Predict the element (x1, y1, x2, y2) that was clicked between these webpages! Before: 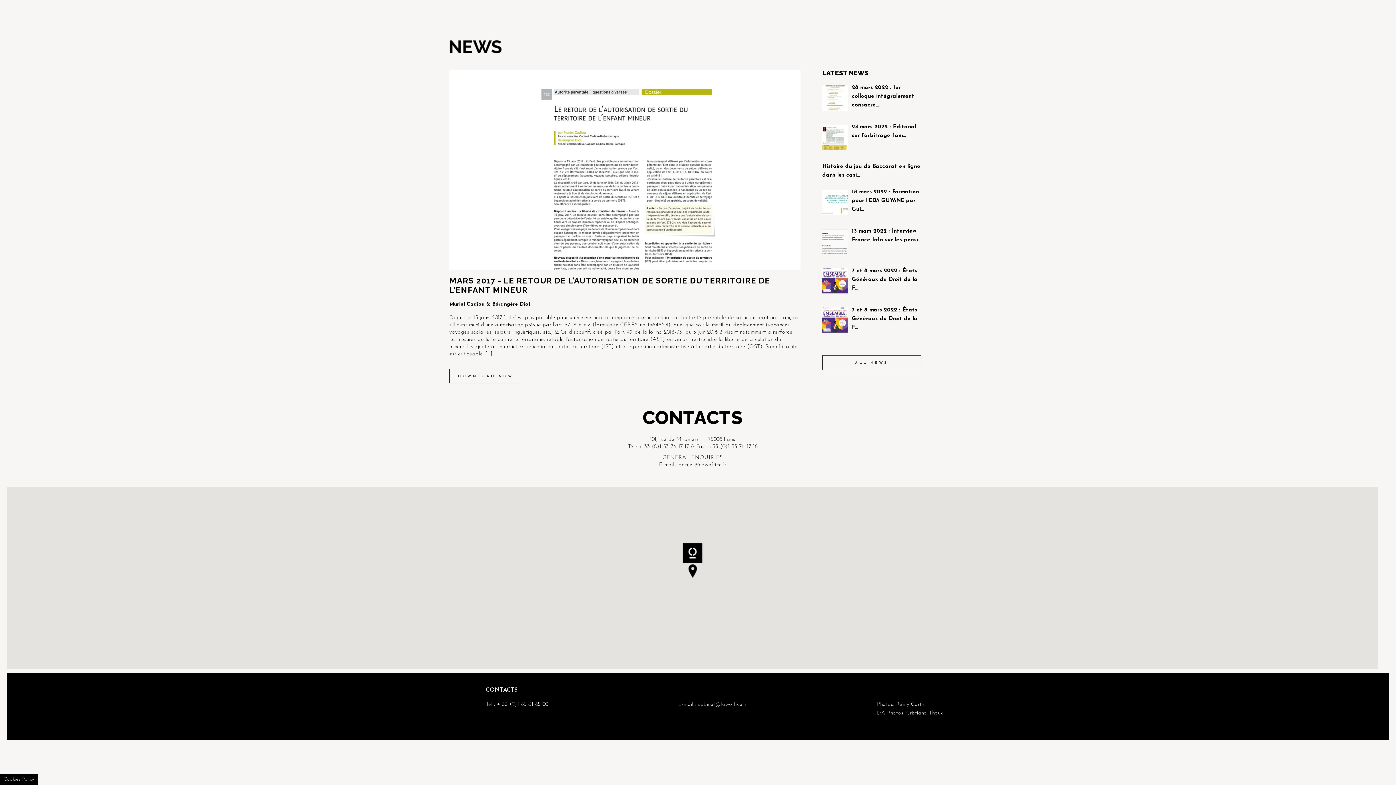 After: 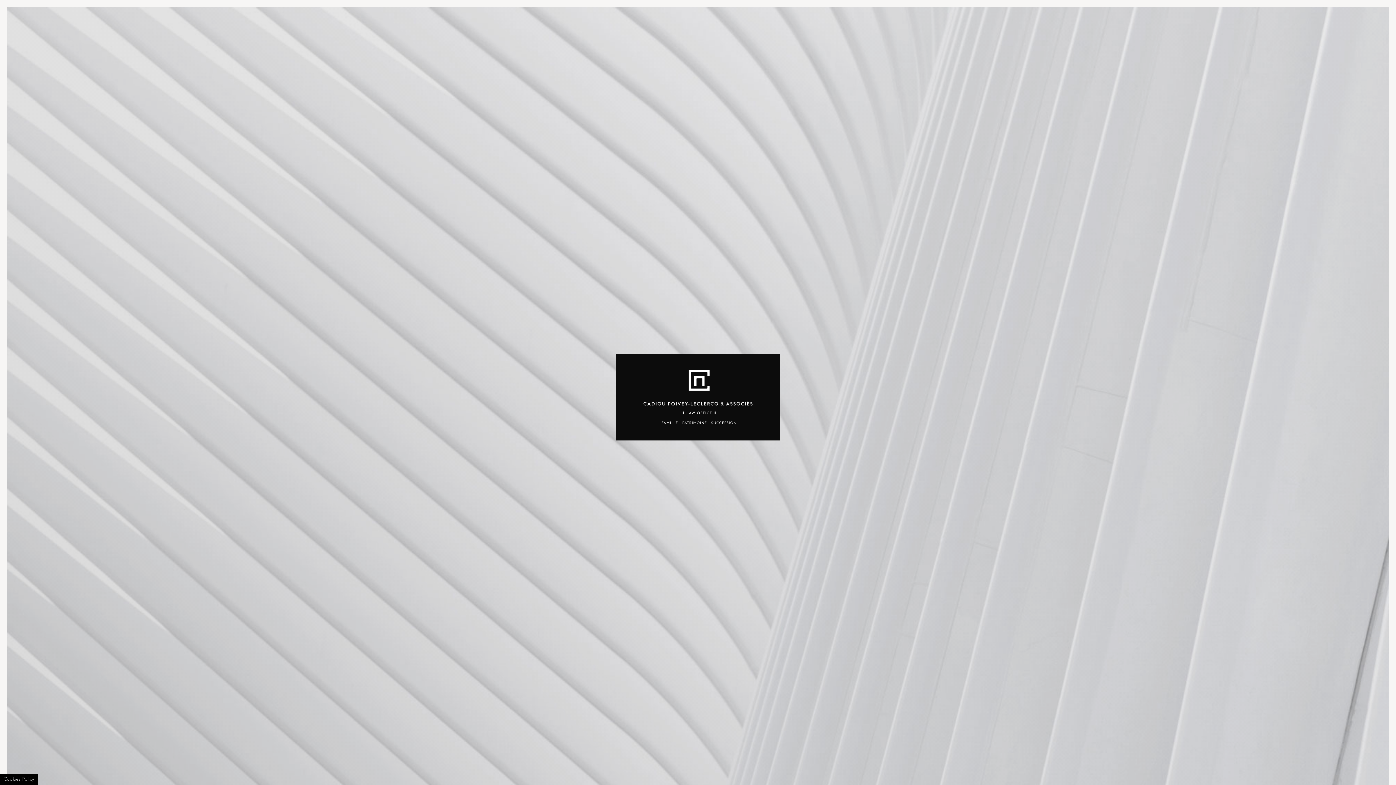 Action: bbox: (822, 355, 921, 370) label: ALL NEWS